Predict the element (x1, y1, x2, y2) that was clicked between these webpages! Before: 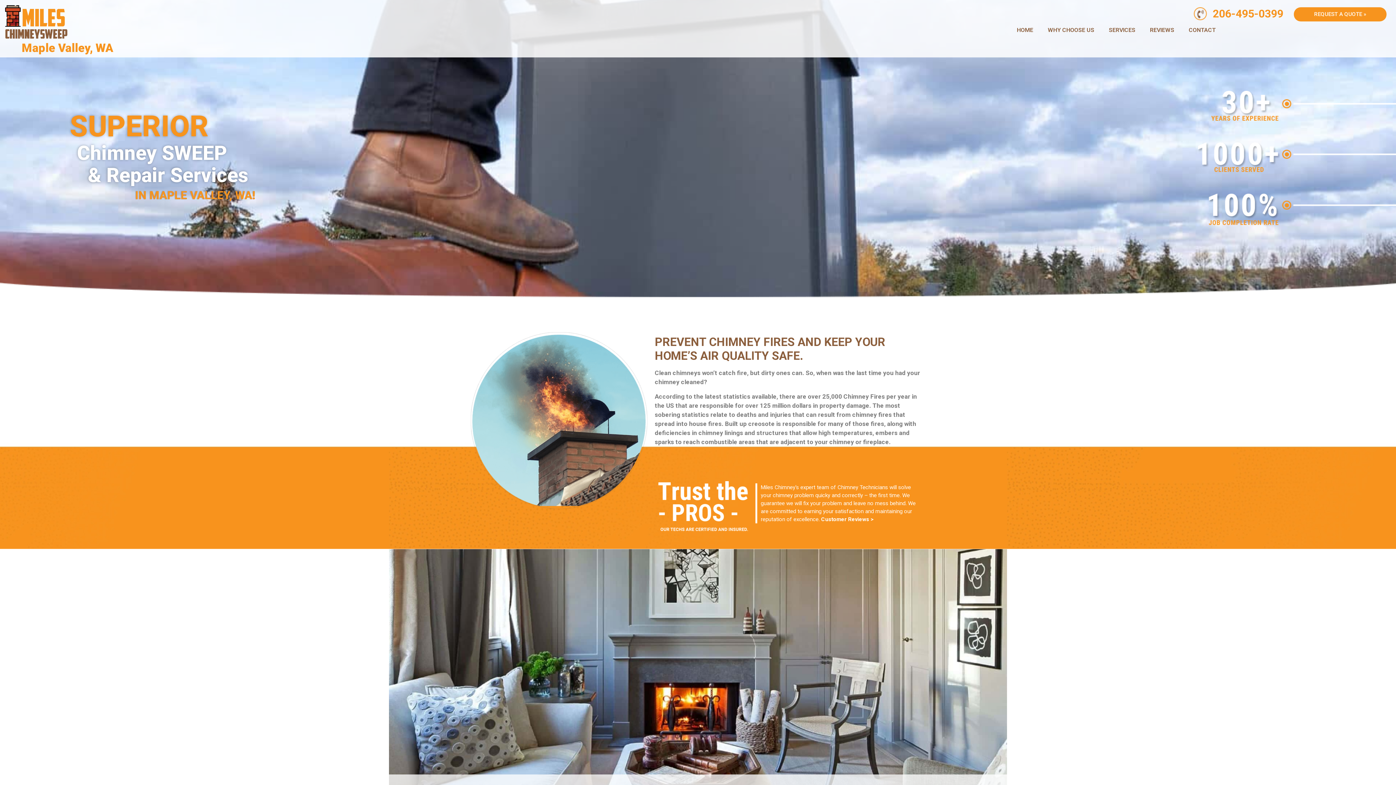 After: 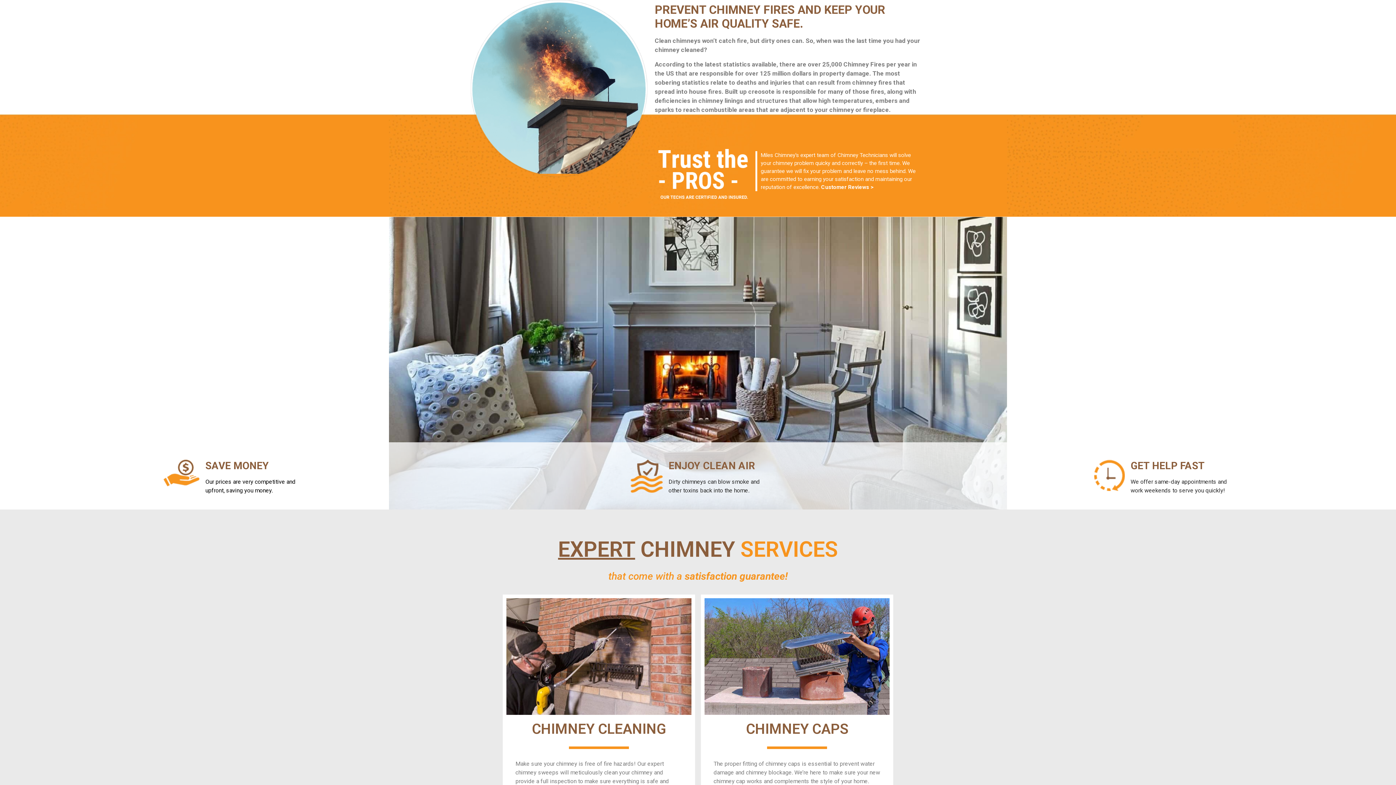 Action: label: WHY CHOOSE US bbox: (1040, 23, 1101, 36)